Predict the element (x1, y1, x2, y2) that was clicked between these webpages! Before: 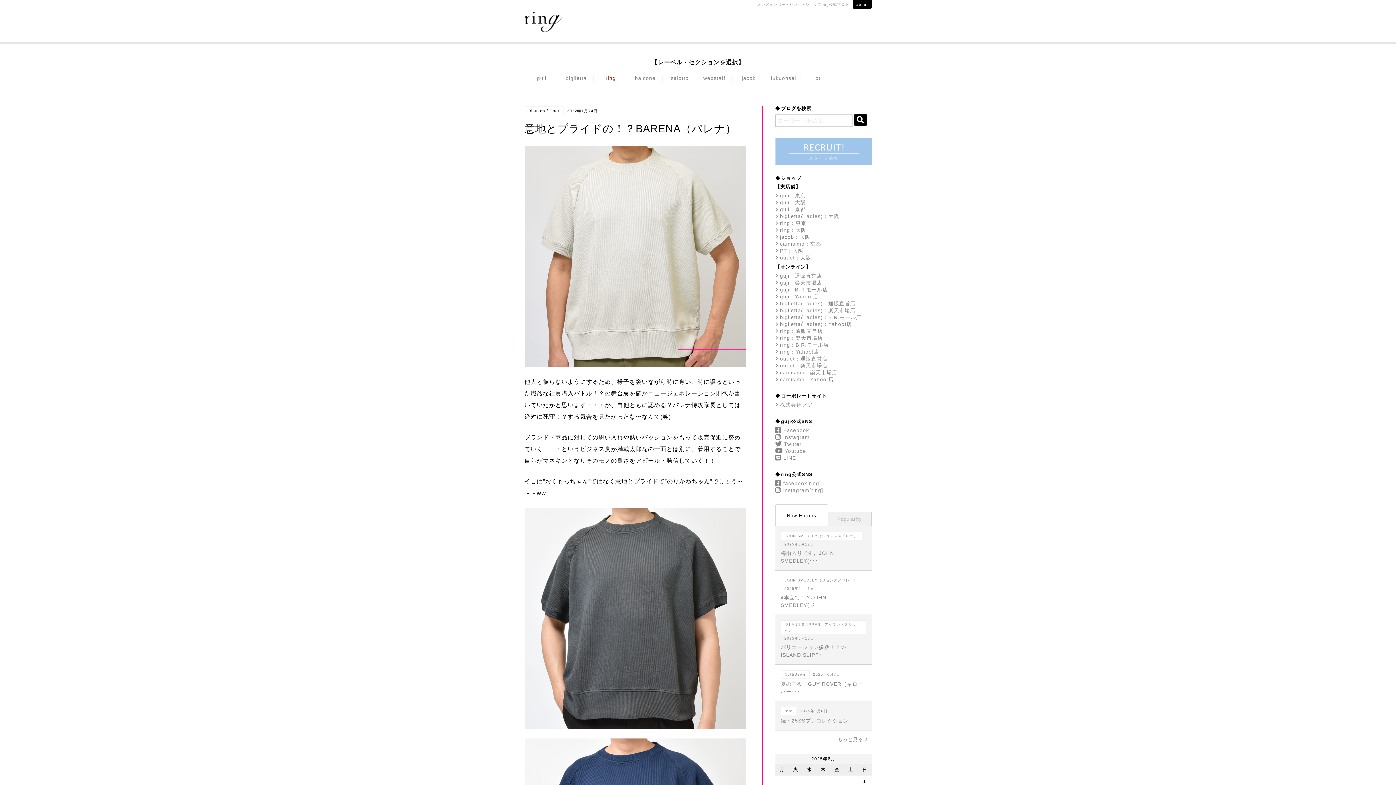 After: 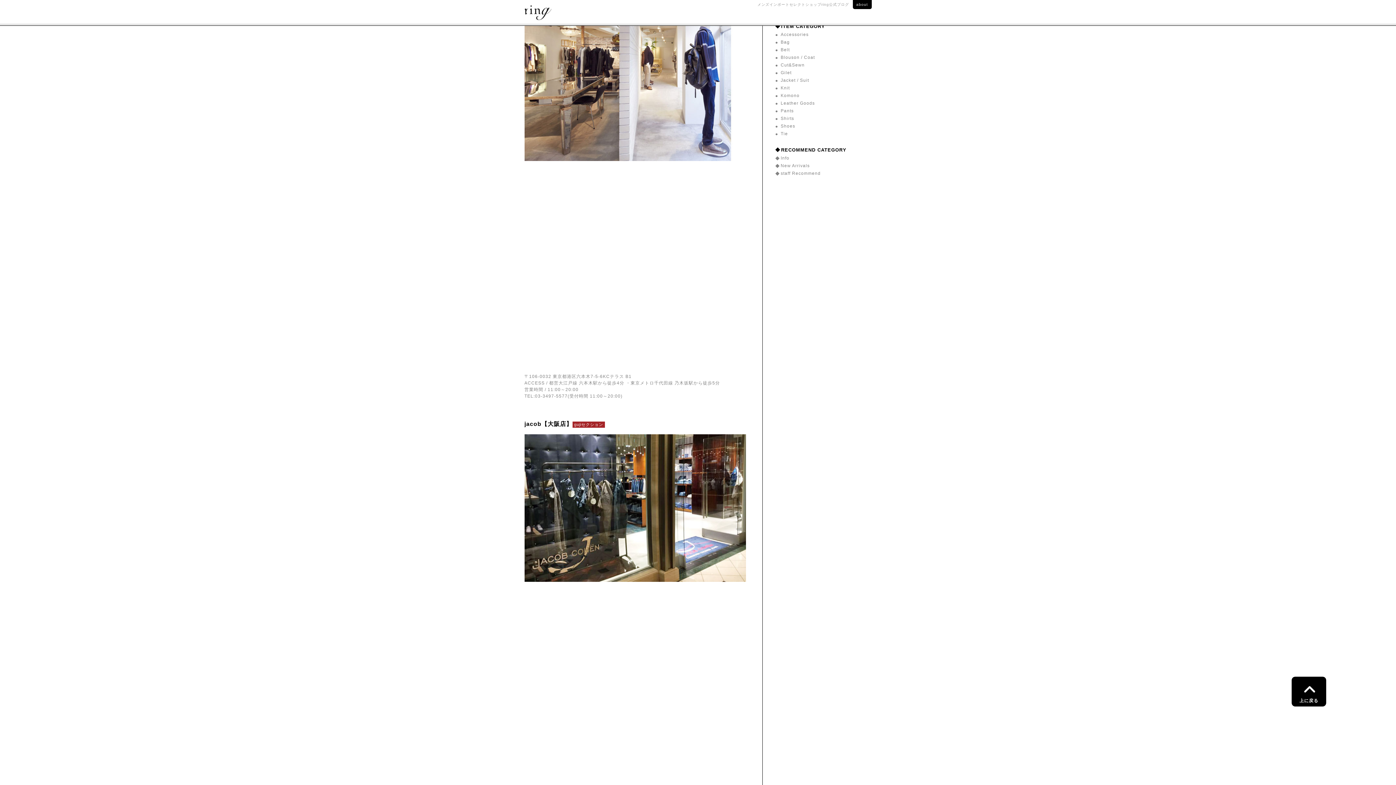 Action: label: ring：東京 bbox: (775, 220, 806, 226)